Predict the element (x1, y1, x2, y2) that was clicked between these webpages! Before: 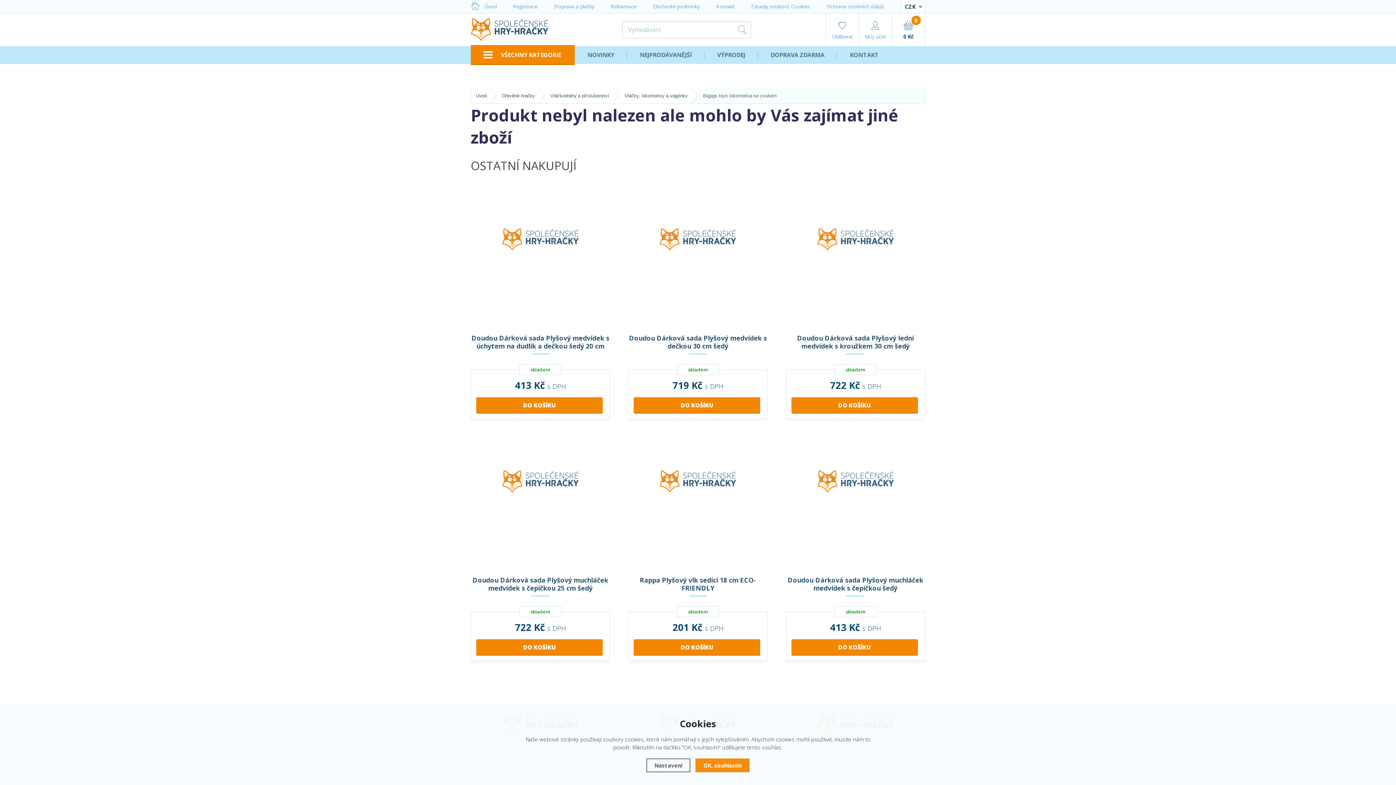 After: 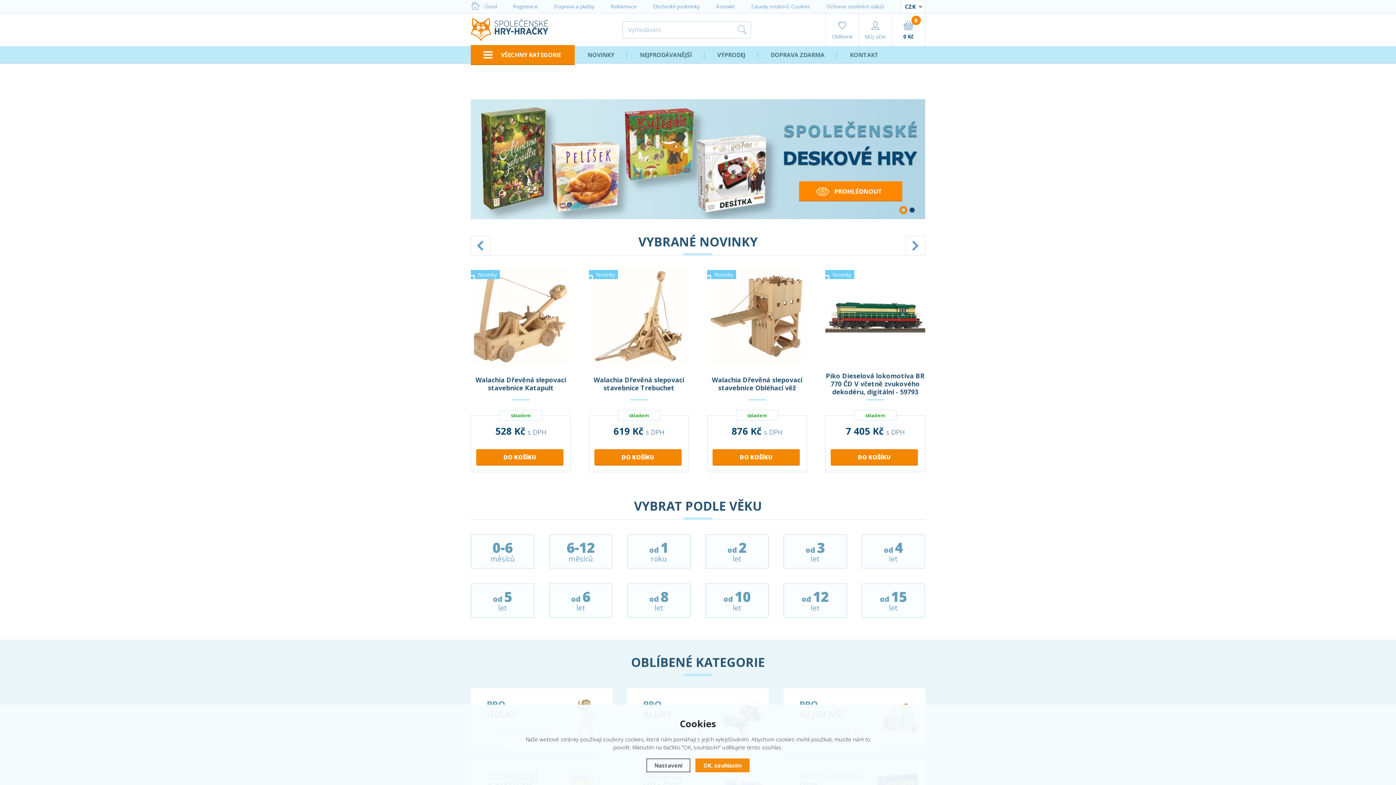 Action: bbox: (470, 24, 548, 32)